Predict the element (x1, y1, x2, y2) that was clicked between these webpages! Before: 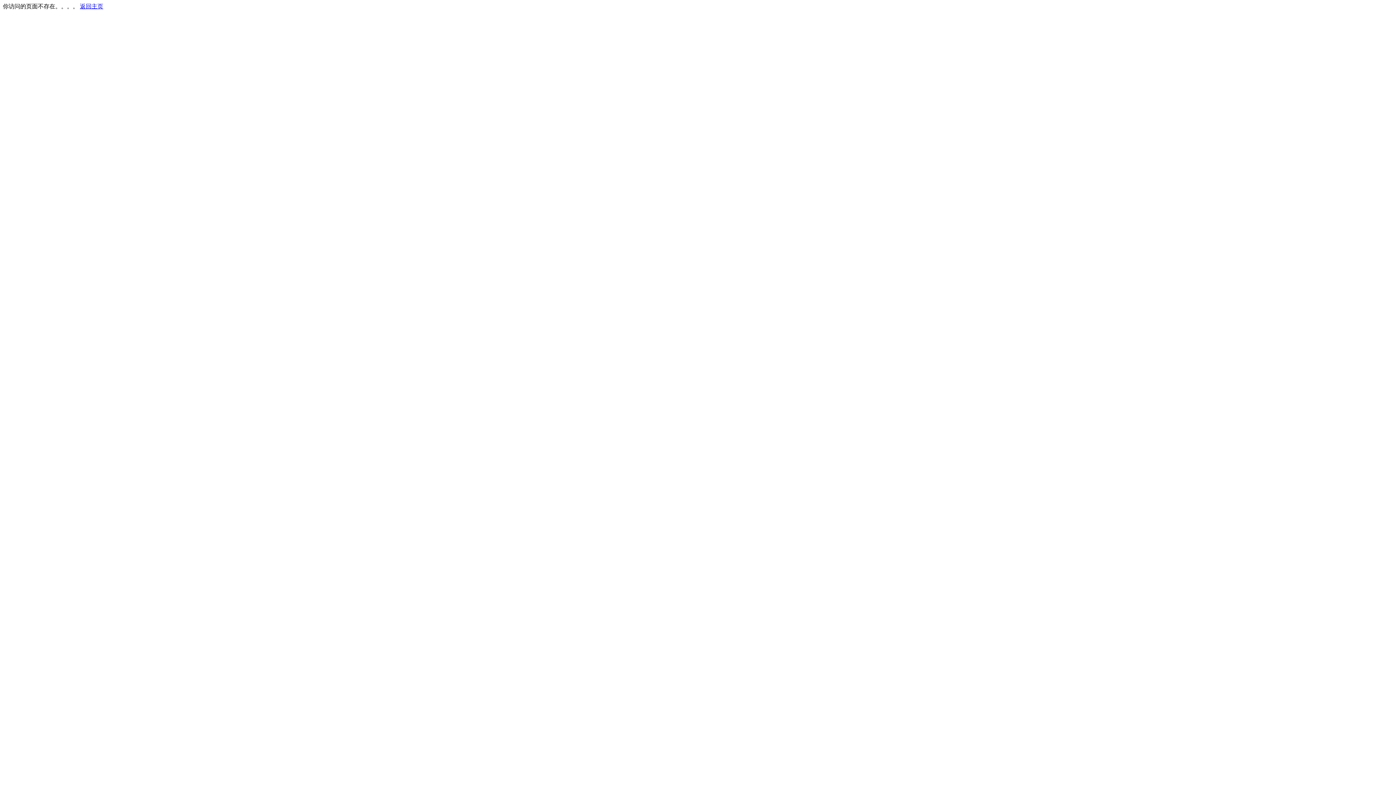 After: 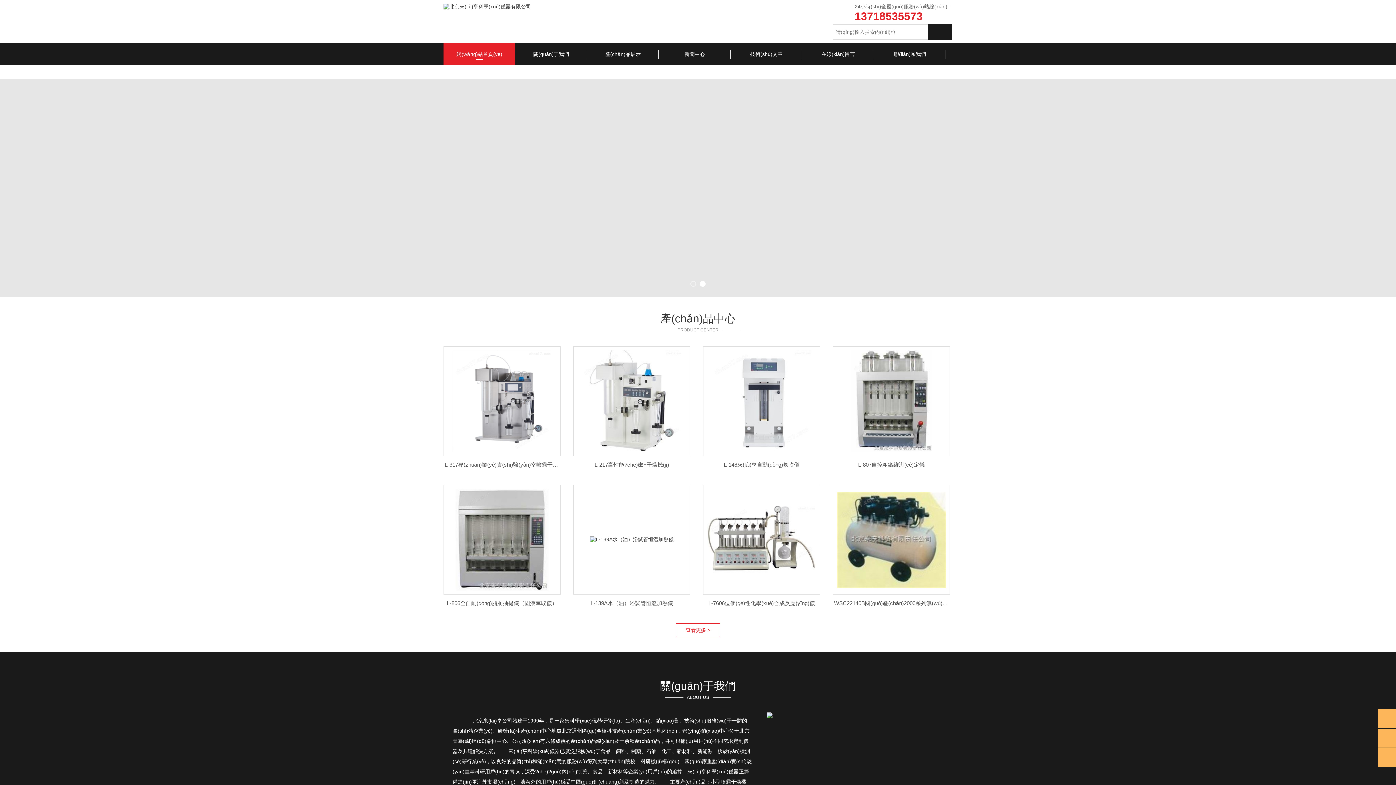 Action: label: 返回主页 bbox: (80, 3, 103, 9)